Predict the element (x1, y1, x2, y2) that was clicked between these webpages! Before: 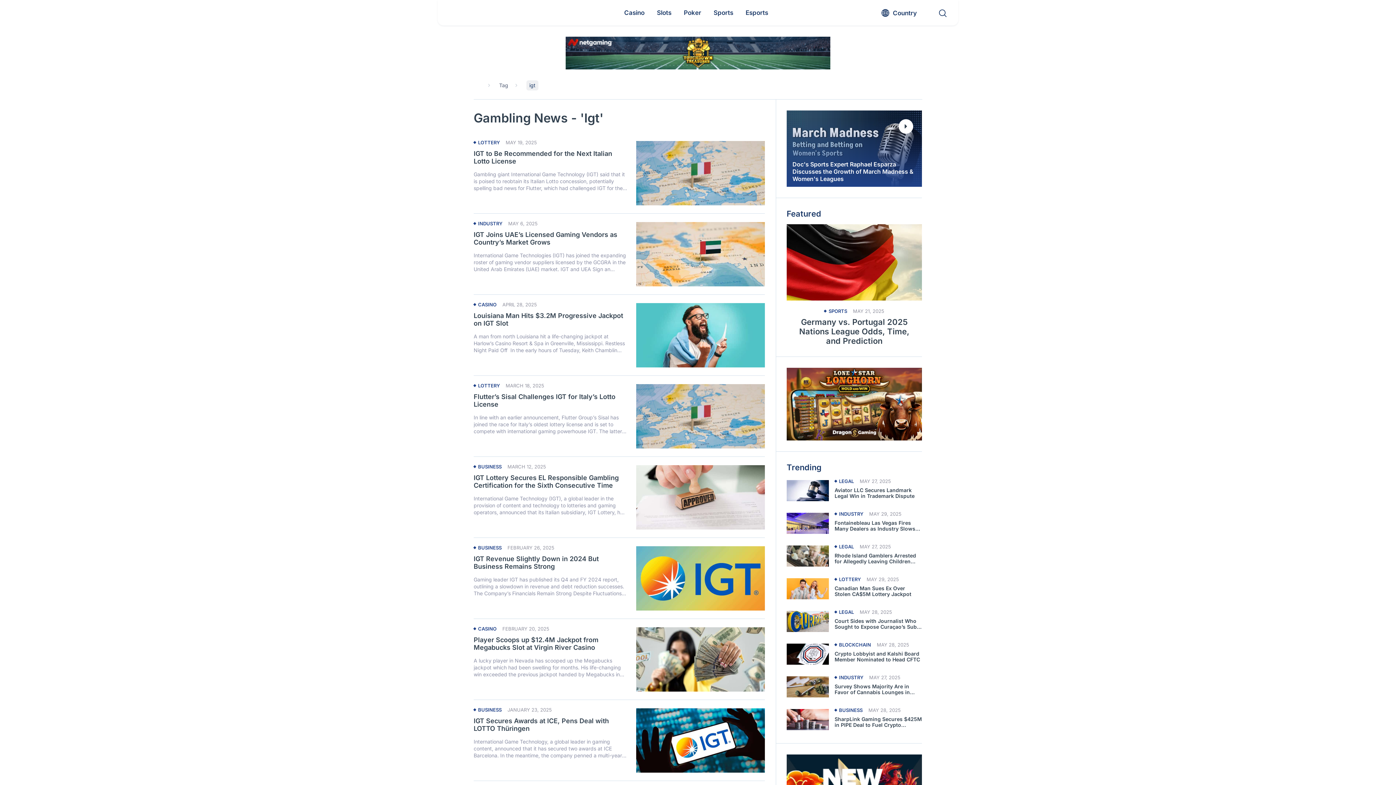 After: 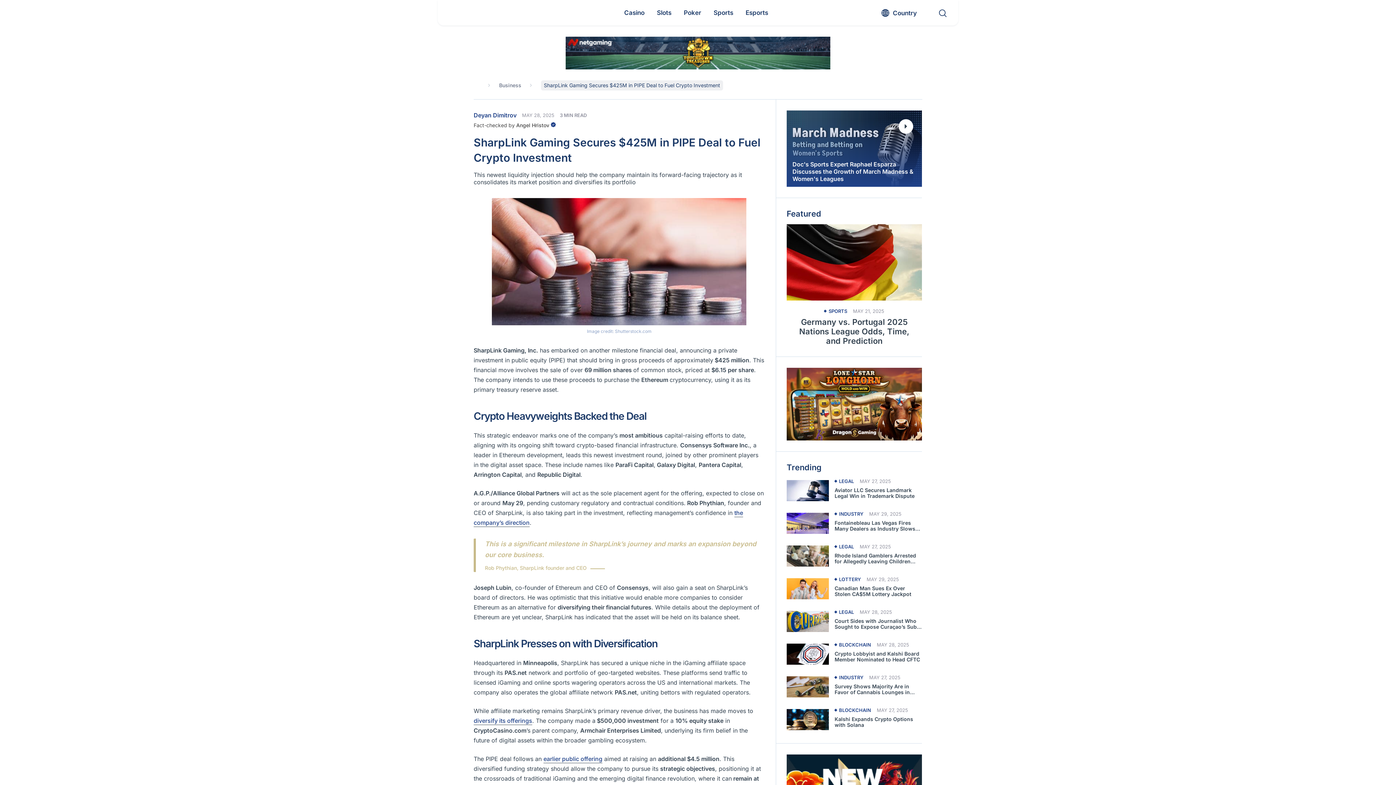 Action: bbox: (786, 707, 829, 732) label: Read more about SharpLink Gaming Secures $425M in PIPE Deal to Fuel Crypto Investment